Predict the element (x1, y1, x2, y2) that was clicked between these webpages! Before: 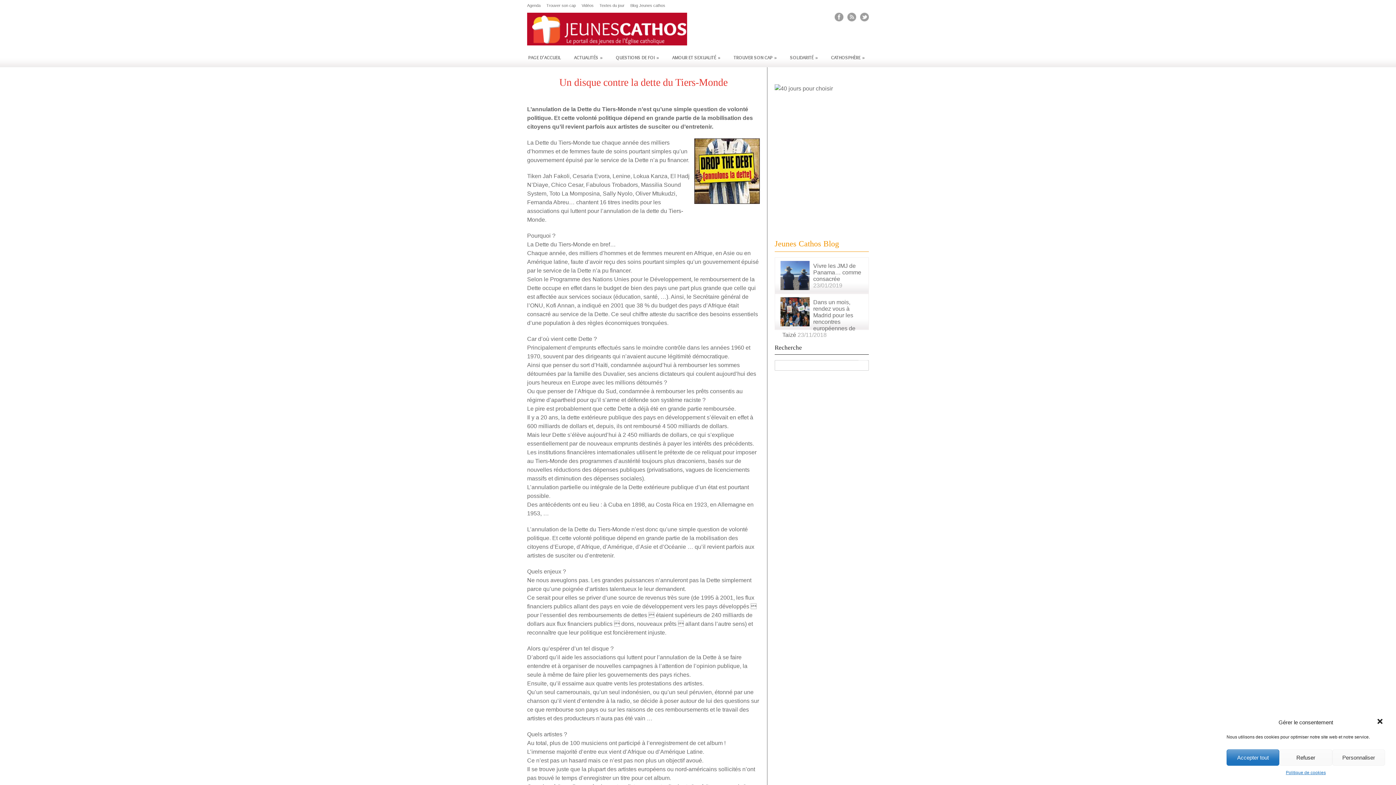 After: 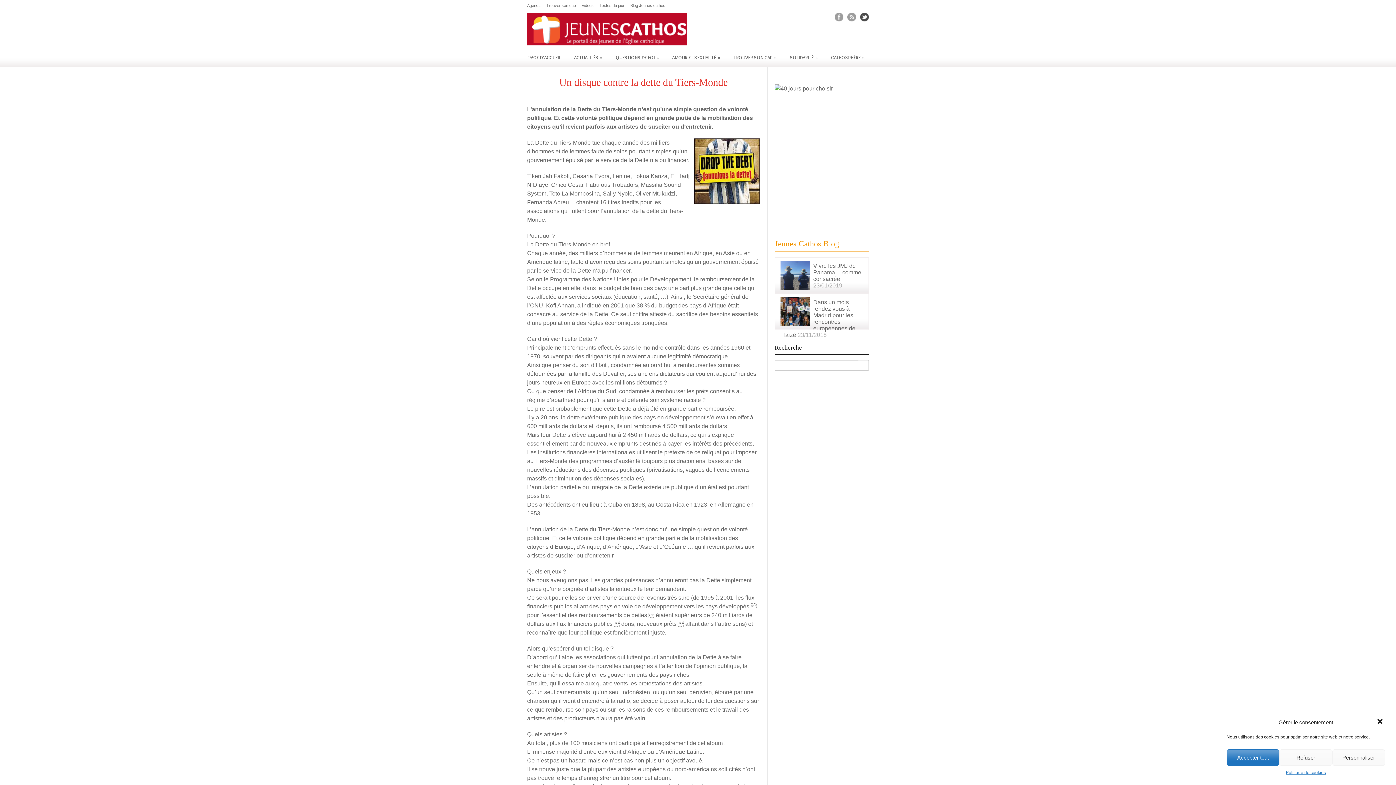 Action: bbox: (860, 12, 869, 21)